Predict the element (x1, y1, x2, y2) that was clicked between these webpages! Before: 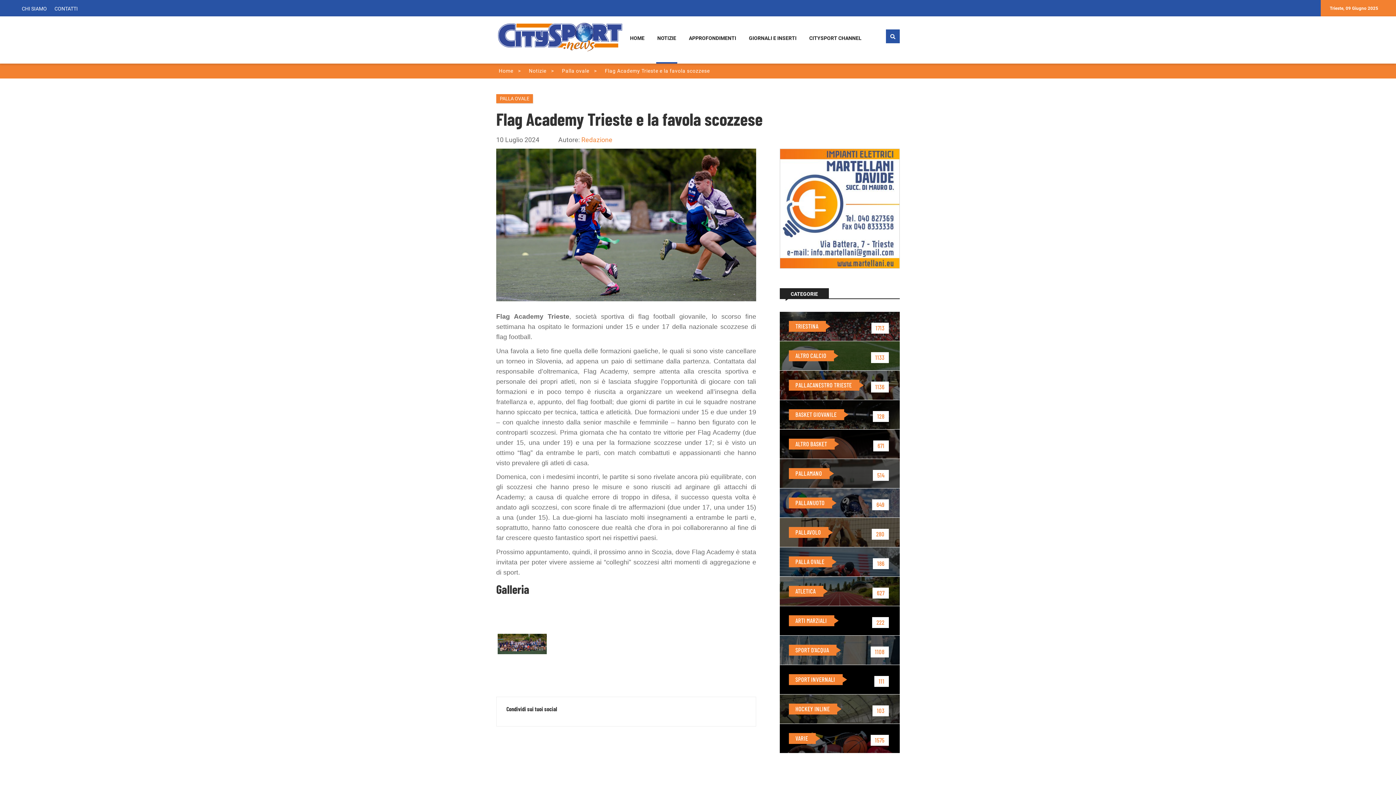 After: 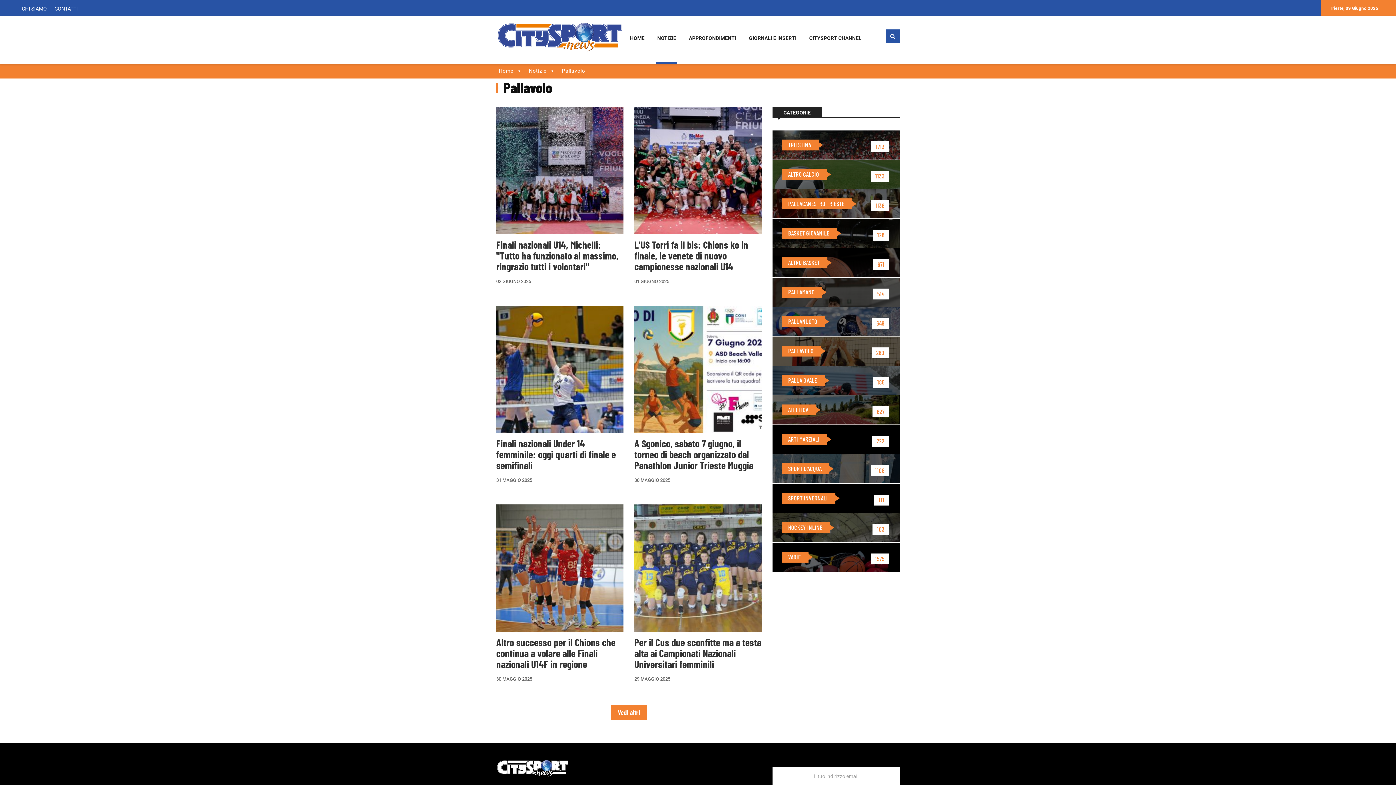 Action: bbox: (780, 518, 900, 548) label: PALLAVOLO
280